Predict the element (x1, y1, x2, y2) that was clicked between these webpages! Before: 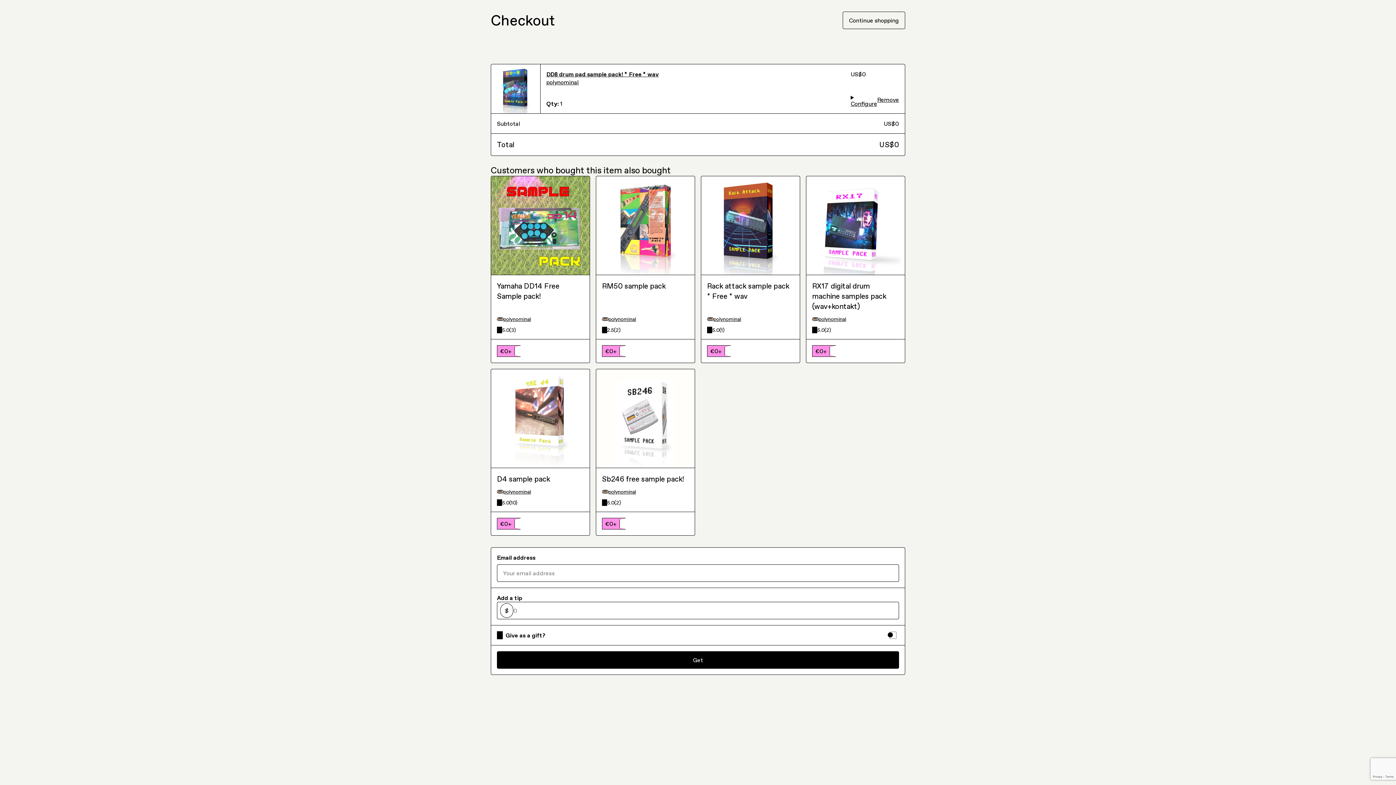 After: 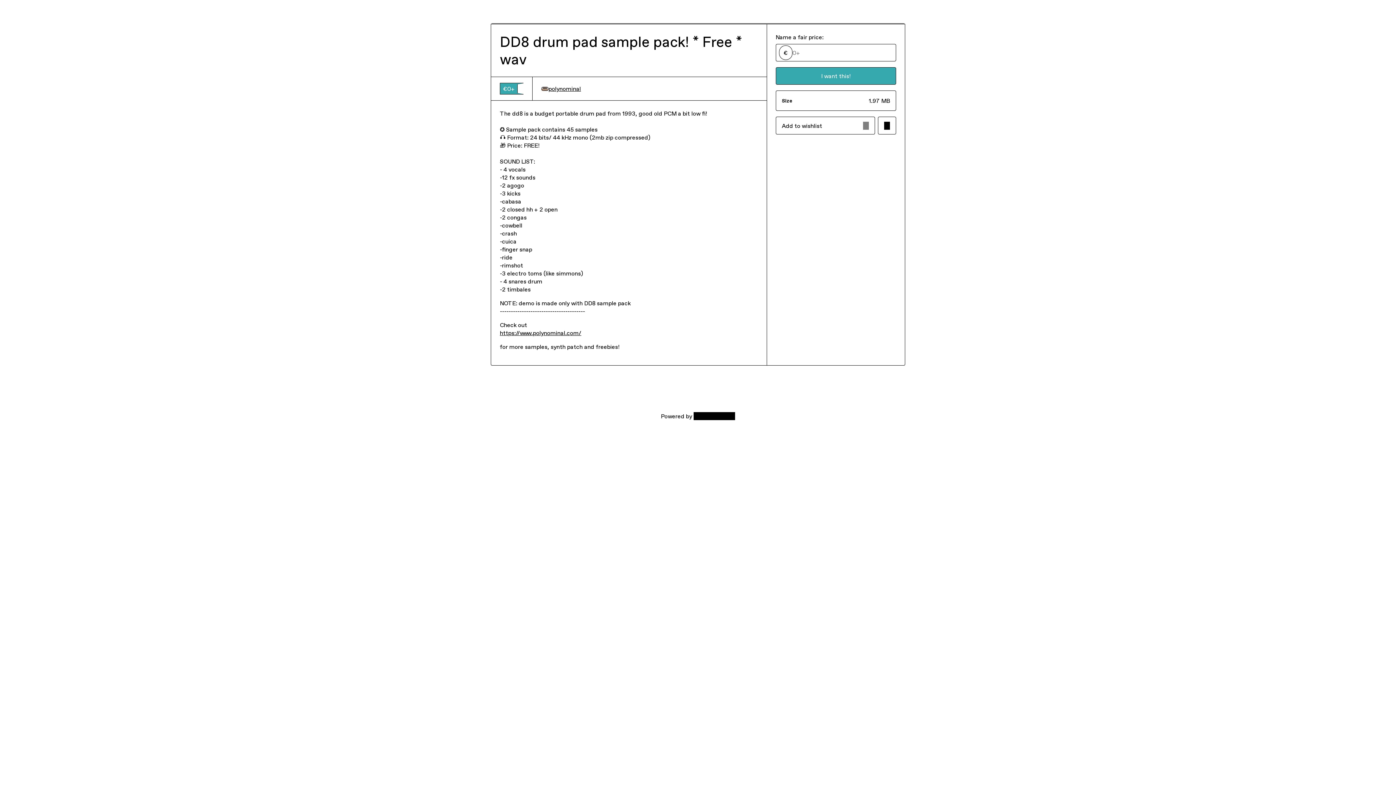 Action: bbox: (491, 105, 540, 113)